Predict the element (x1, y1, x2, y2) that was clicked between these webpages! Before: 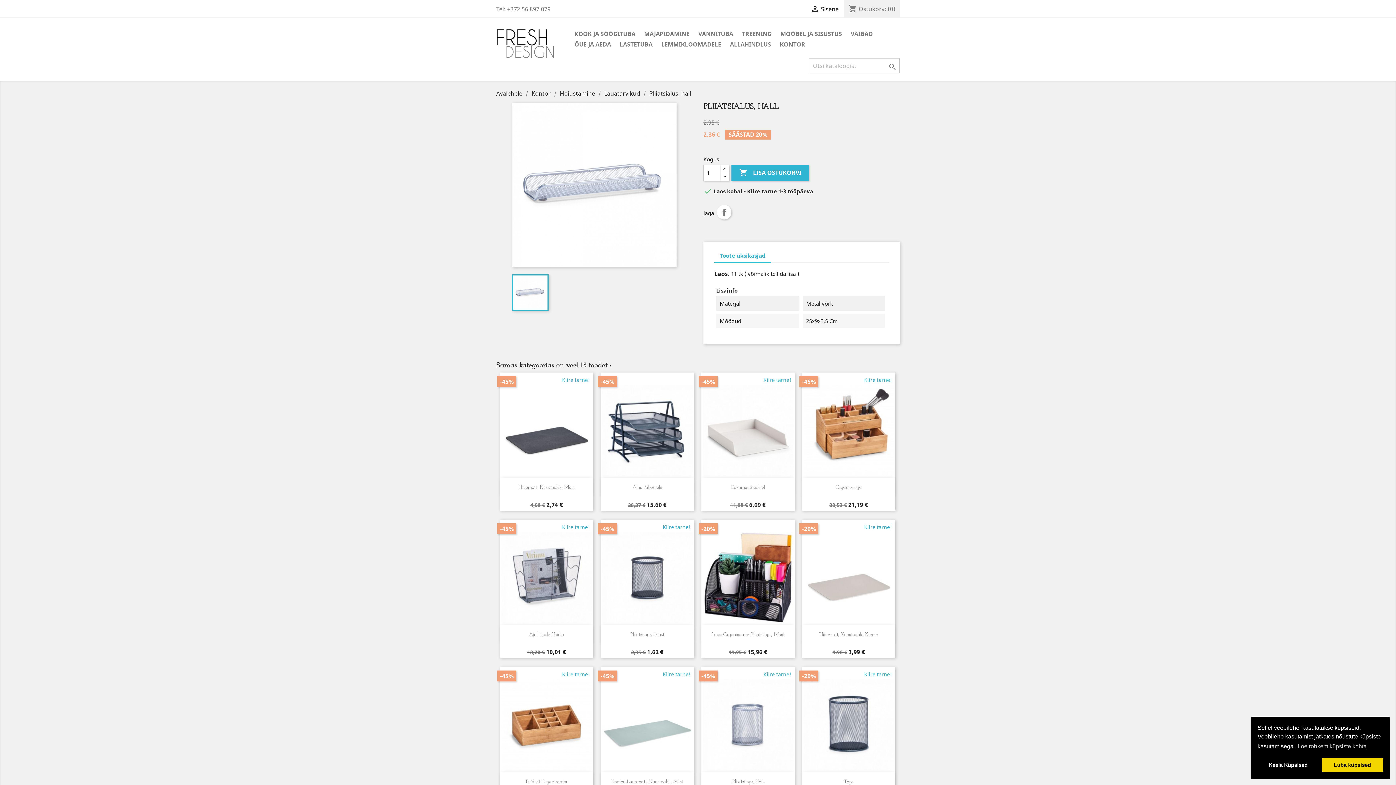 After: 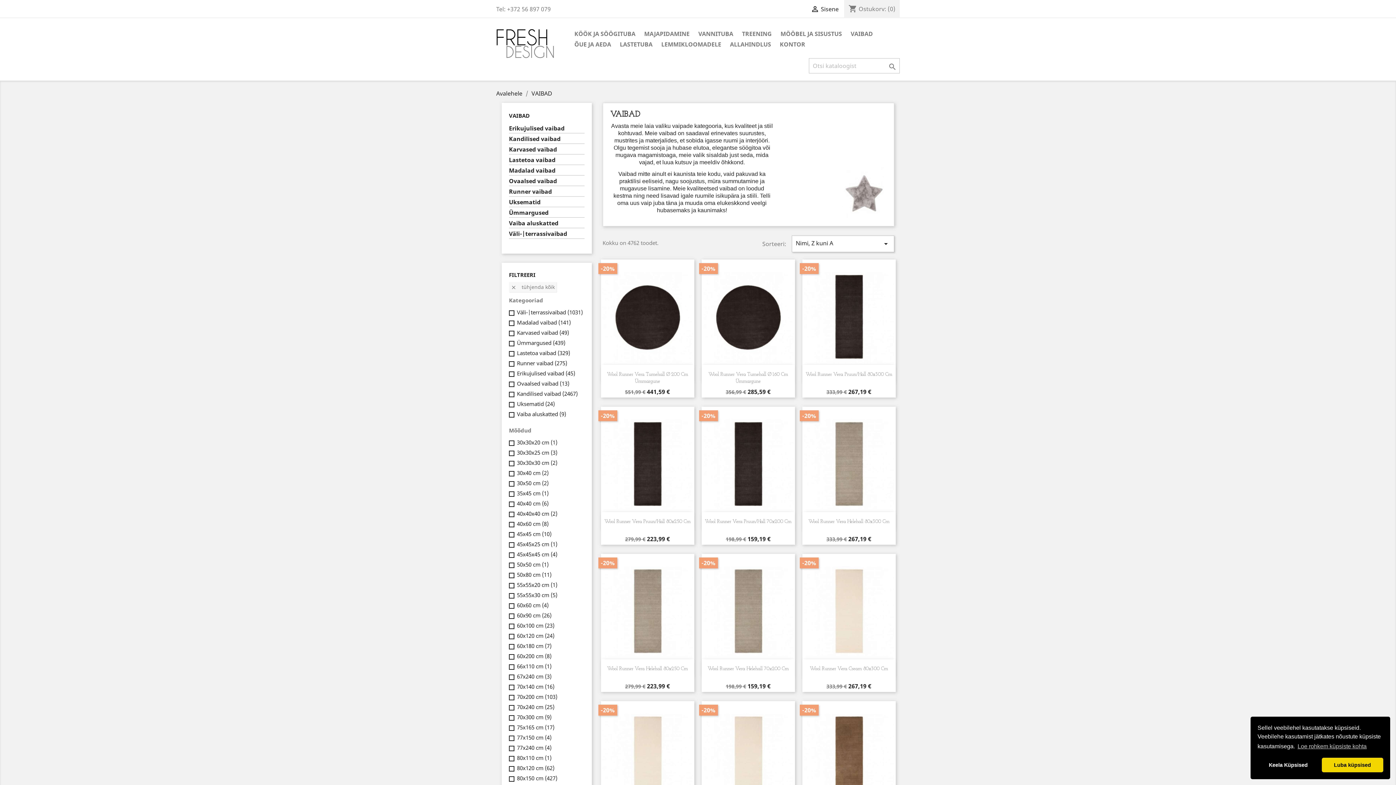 Action: label: VAIBAD bbox: (847, 29, 876, 39)